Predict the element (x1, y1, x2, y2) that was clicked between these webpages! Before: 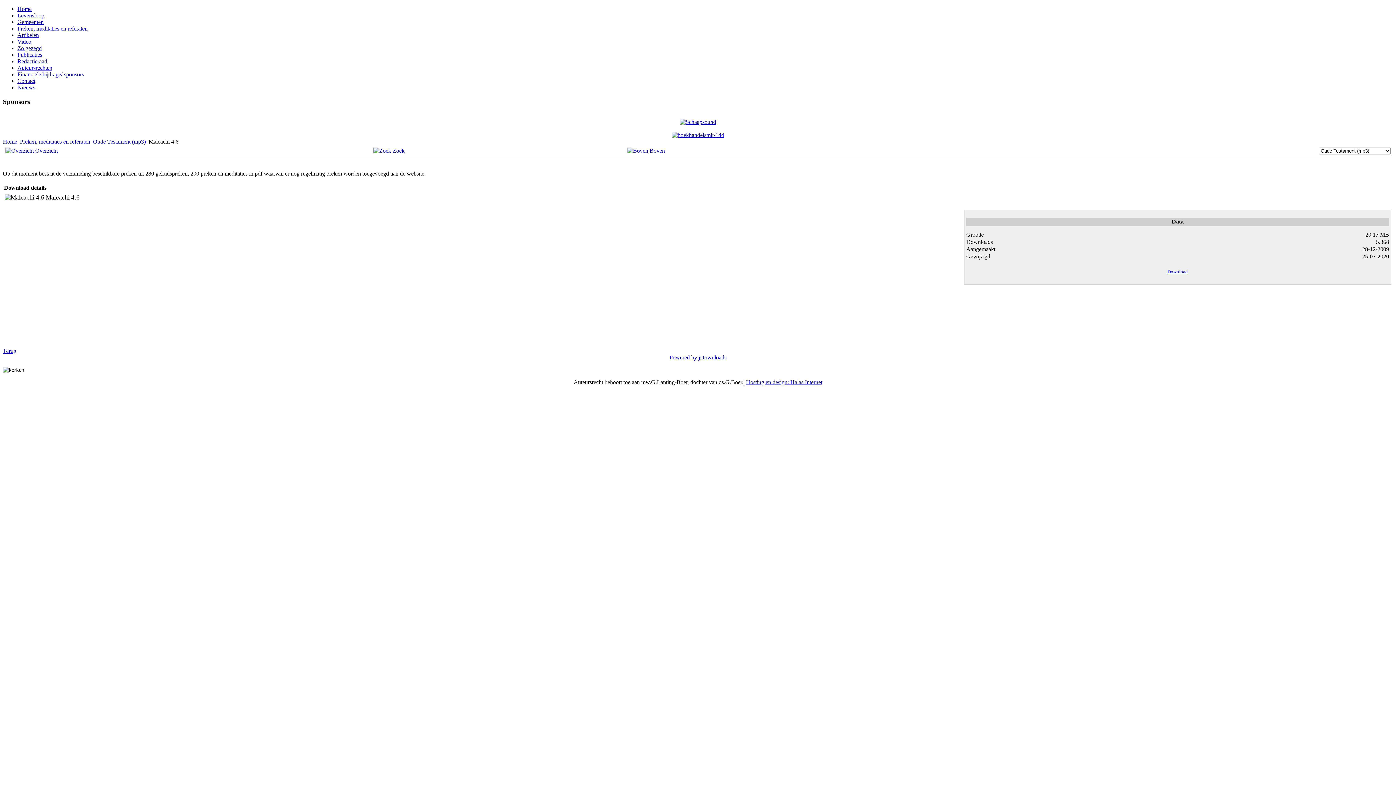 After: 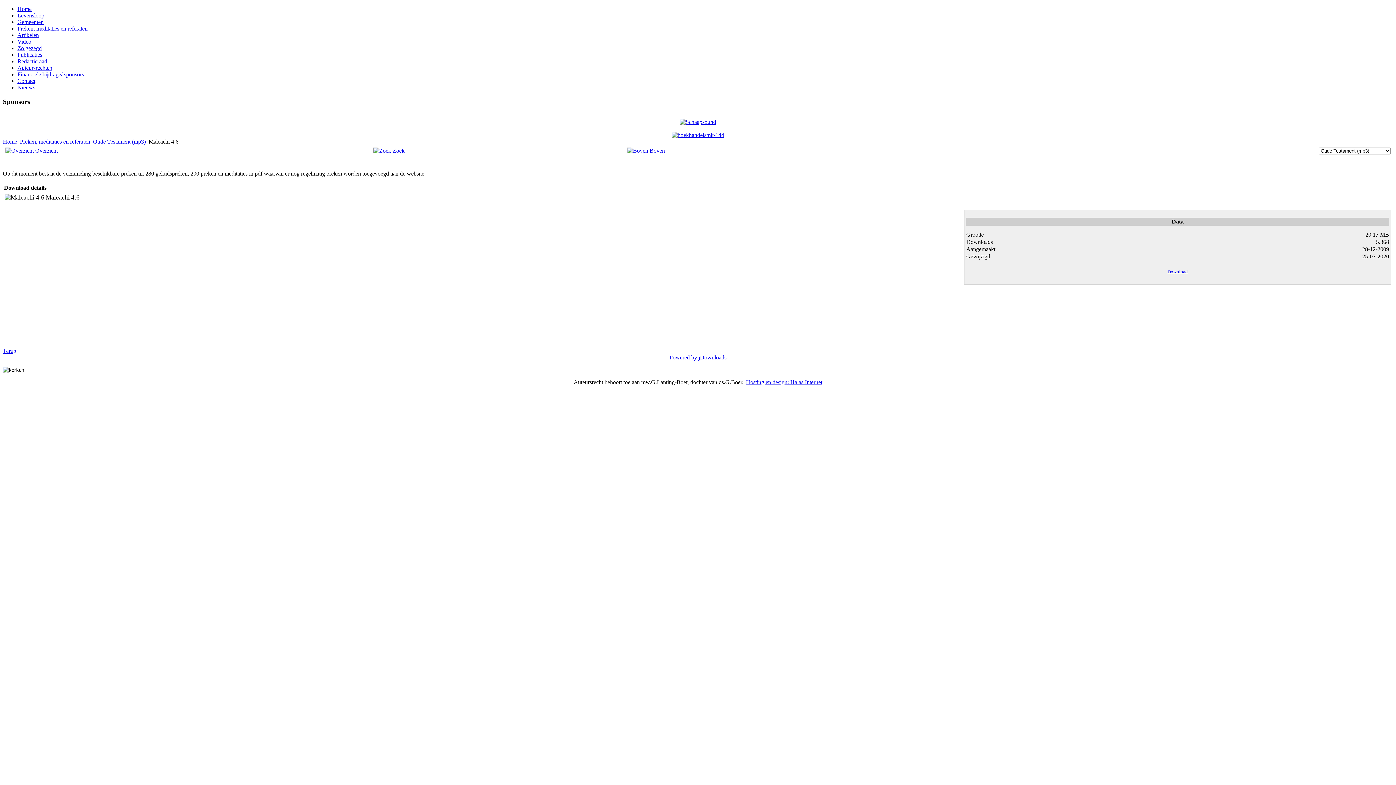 Action: label: Hosting en design: Halas Internet bbox: (746, 379, 822, 385)